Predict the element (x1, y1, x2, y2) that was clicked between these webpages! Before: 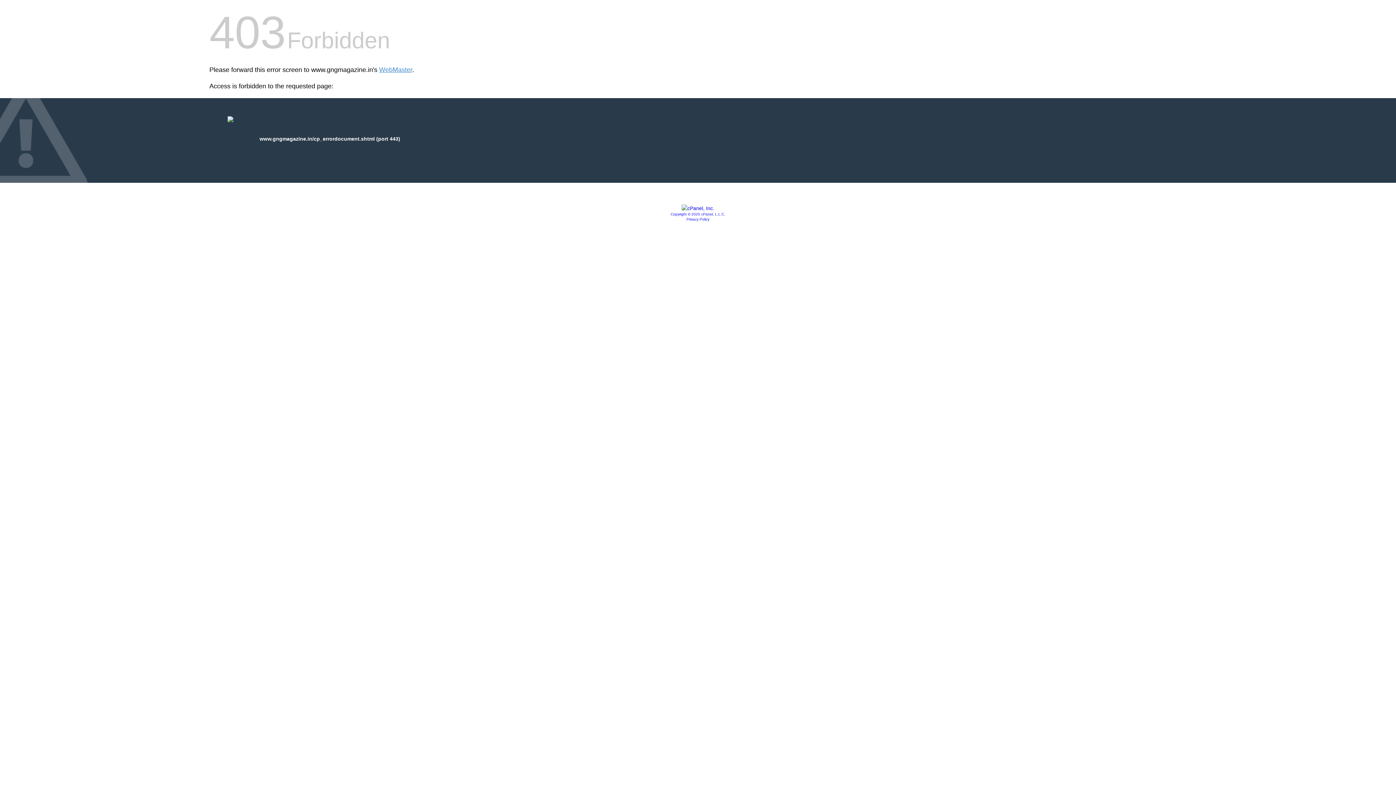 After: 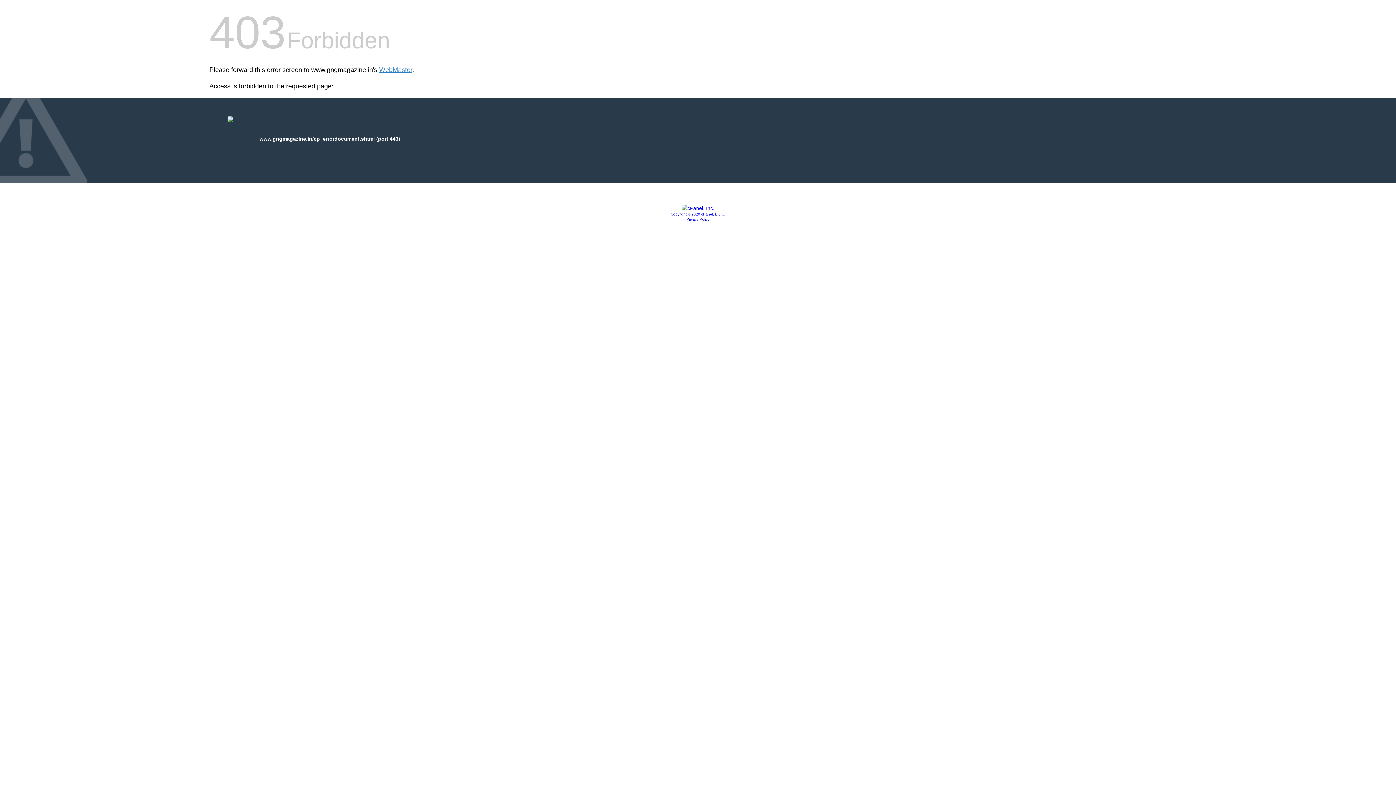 Action: bbox: (670, 212, 725, 216) label: Copyright © 2020 cPanel, L.L.C.